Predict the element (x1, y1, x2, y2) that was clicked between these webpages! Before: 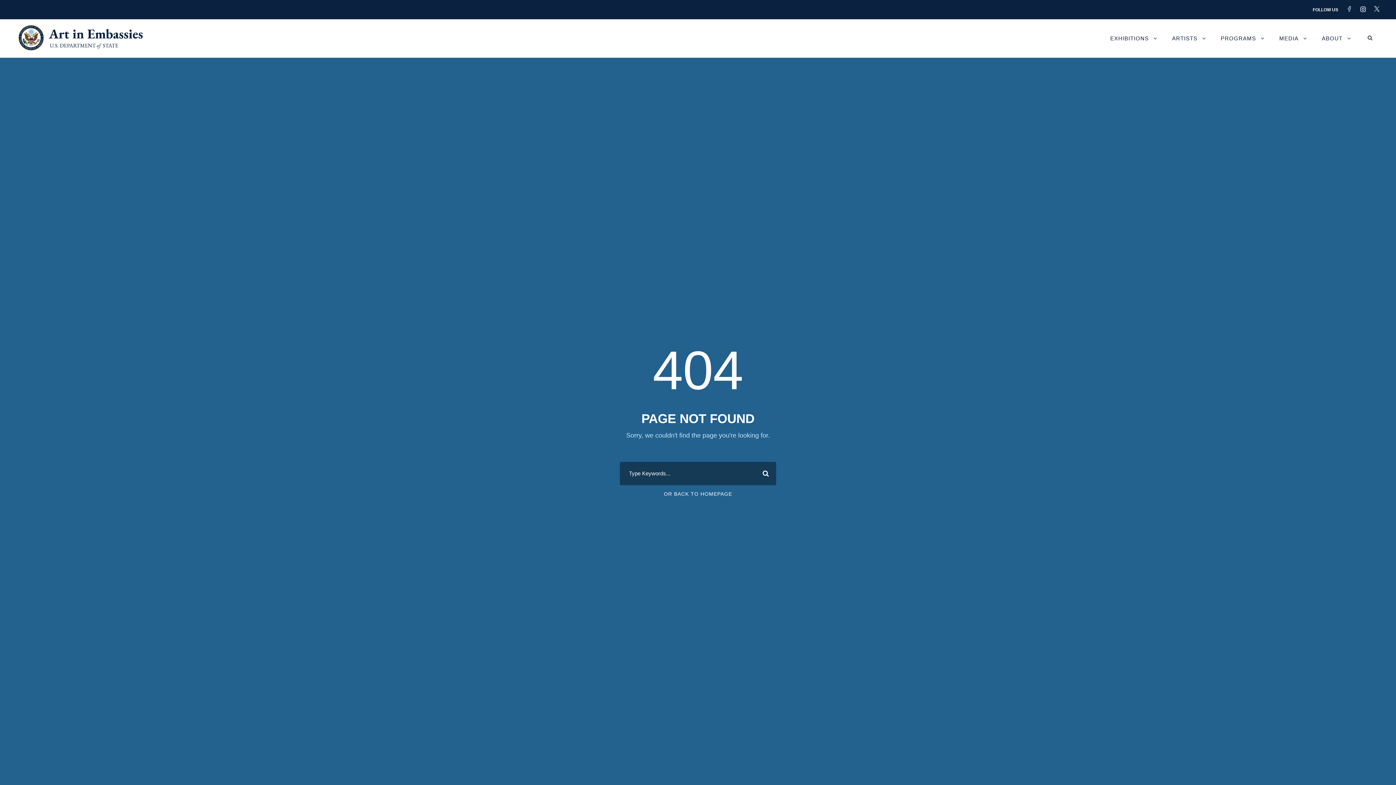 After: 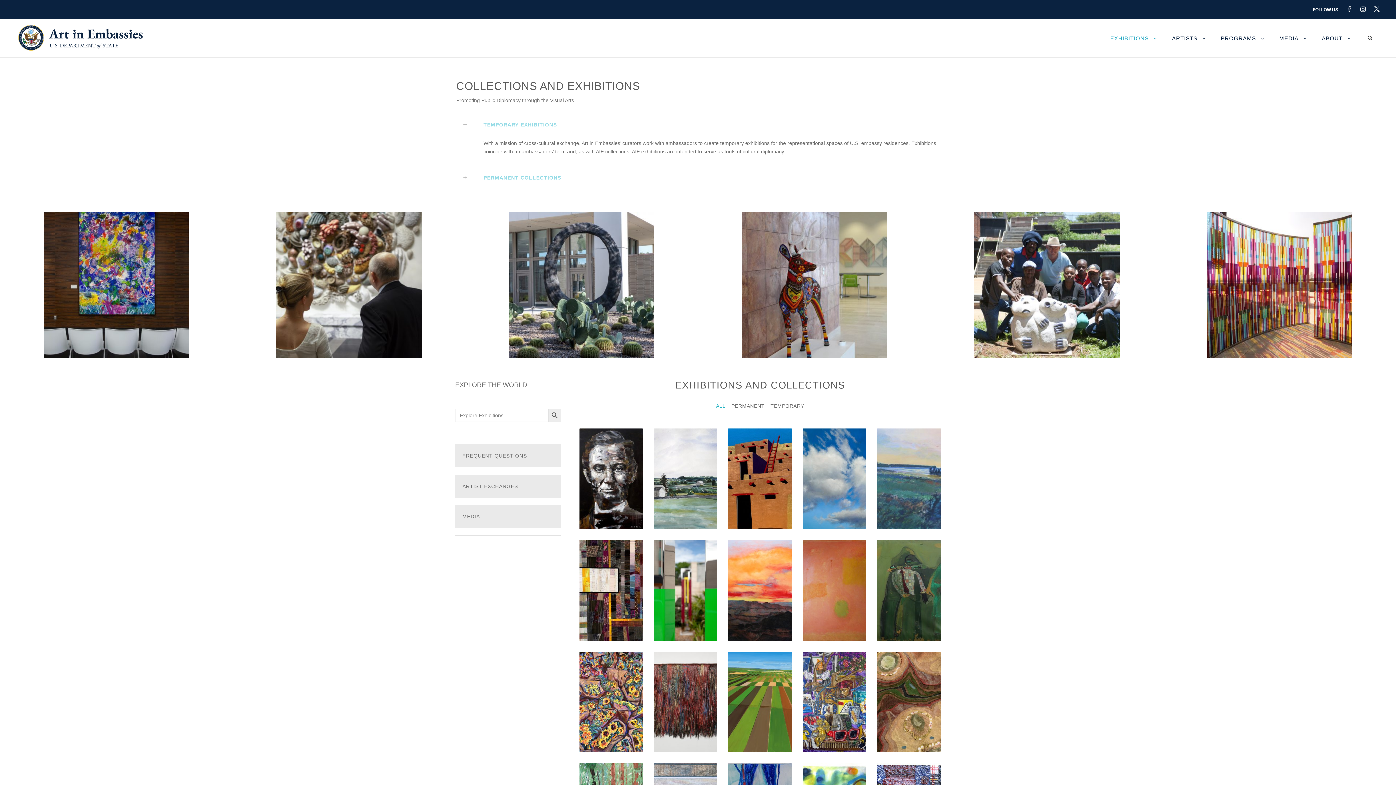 Action: label: EXHIBITIONS bbox: (1110, 33, 1157, 57)